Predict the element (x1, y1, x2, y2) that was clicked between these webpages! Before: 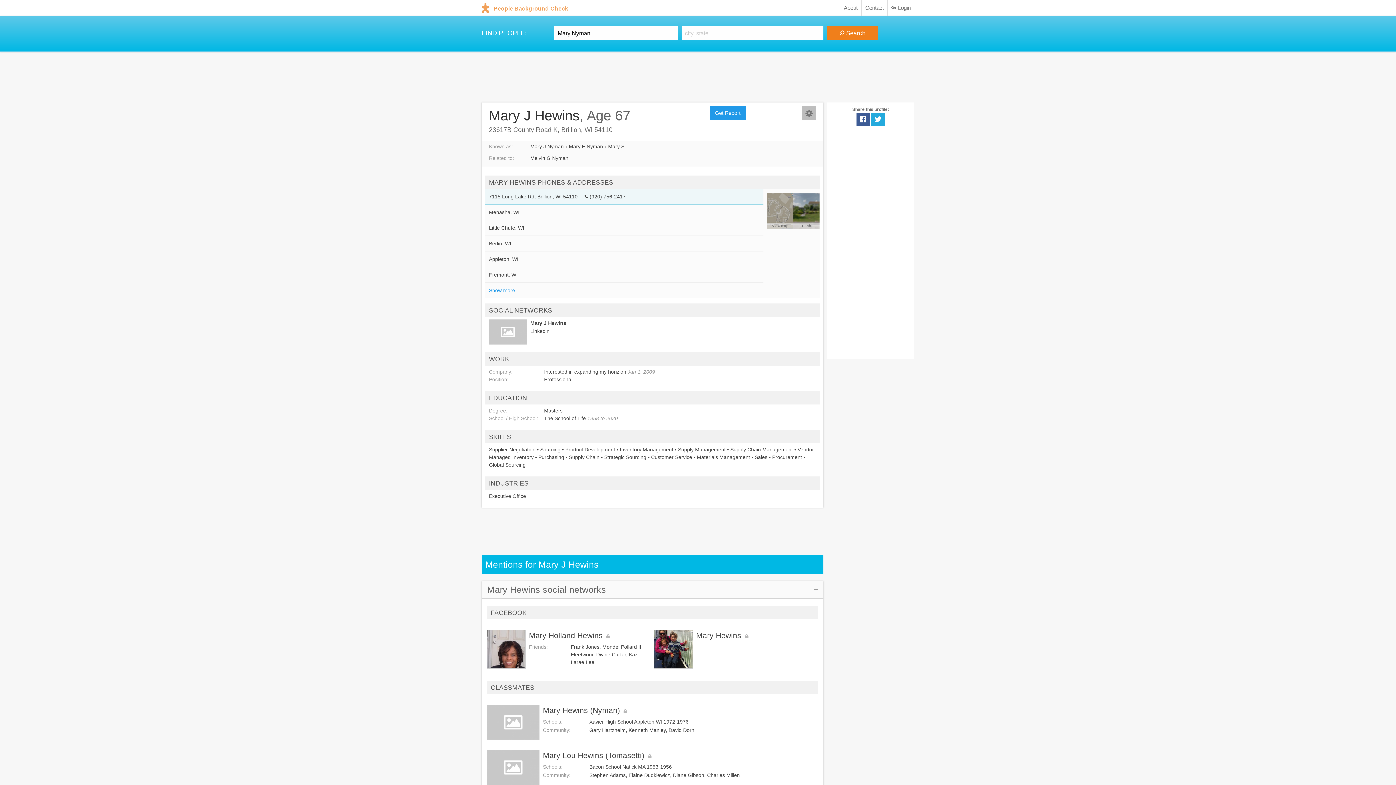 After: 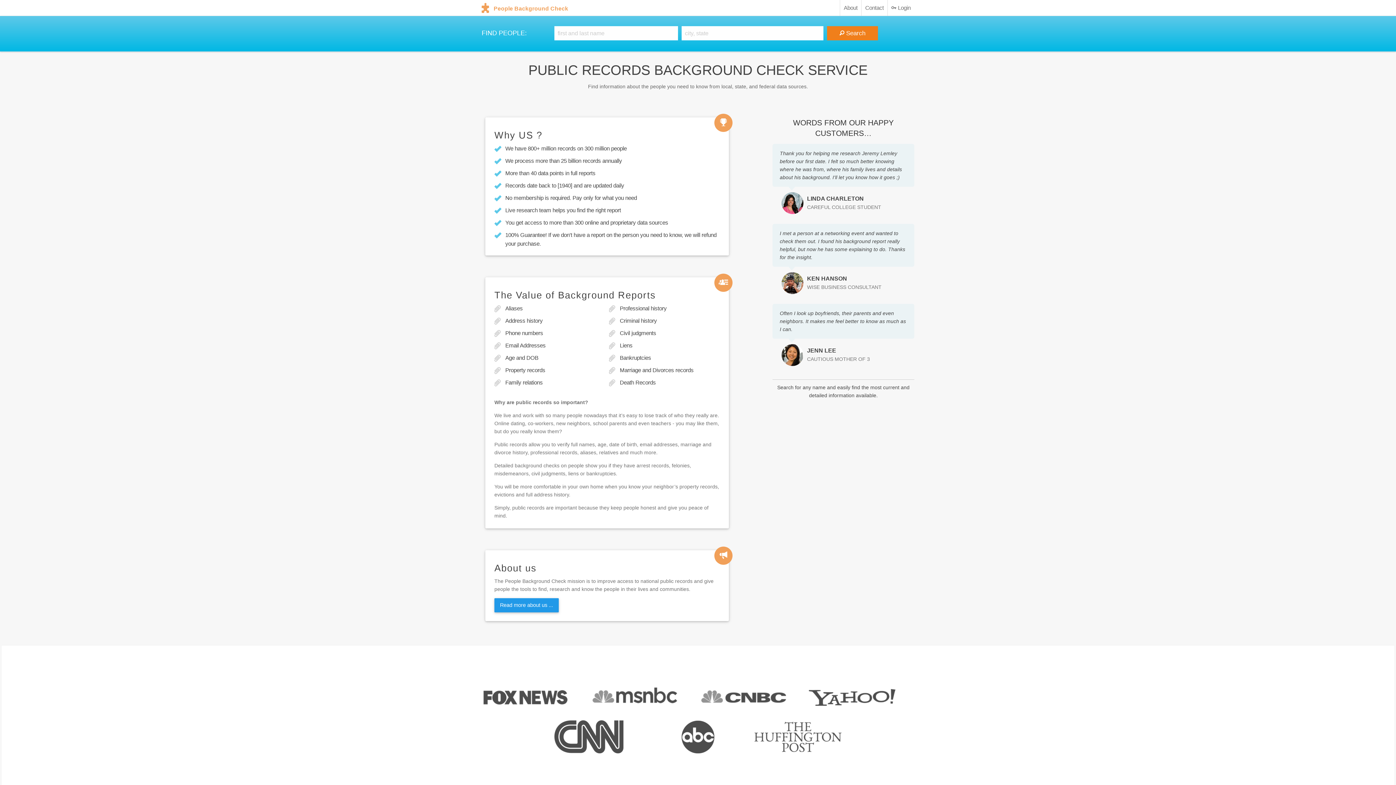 Action: bbox: (481, 1, 570, 14) label: People Background Check